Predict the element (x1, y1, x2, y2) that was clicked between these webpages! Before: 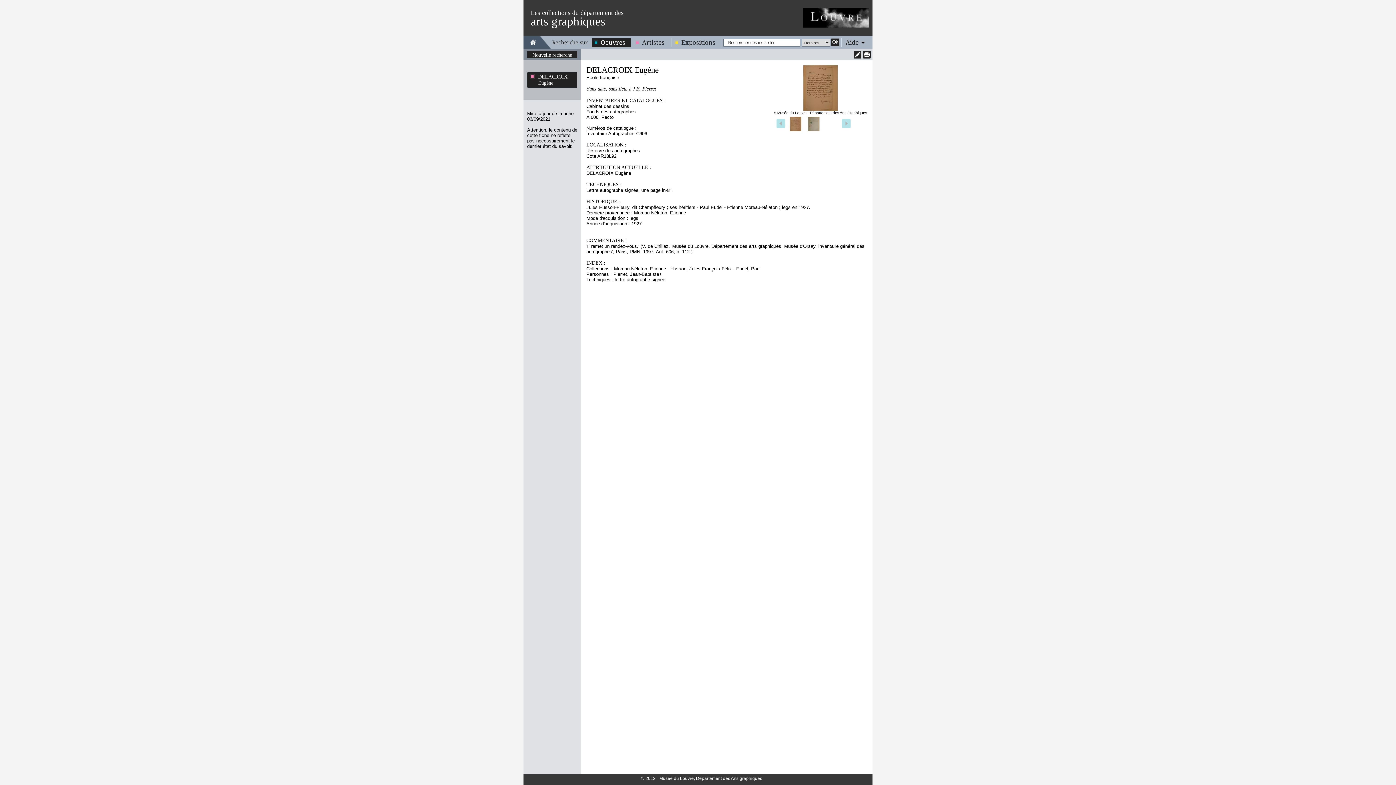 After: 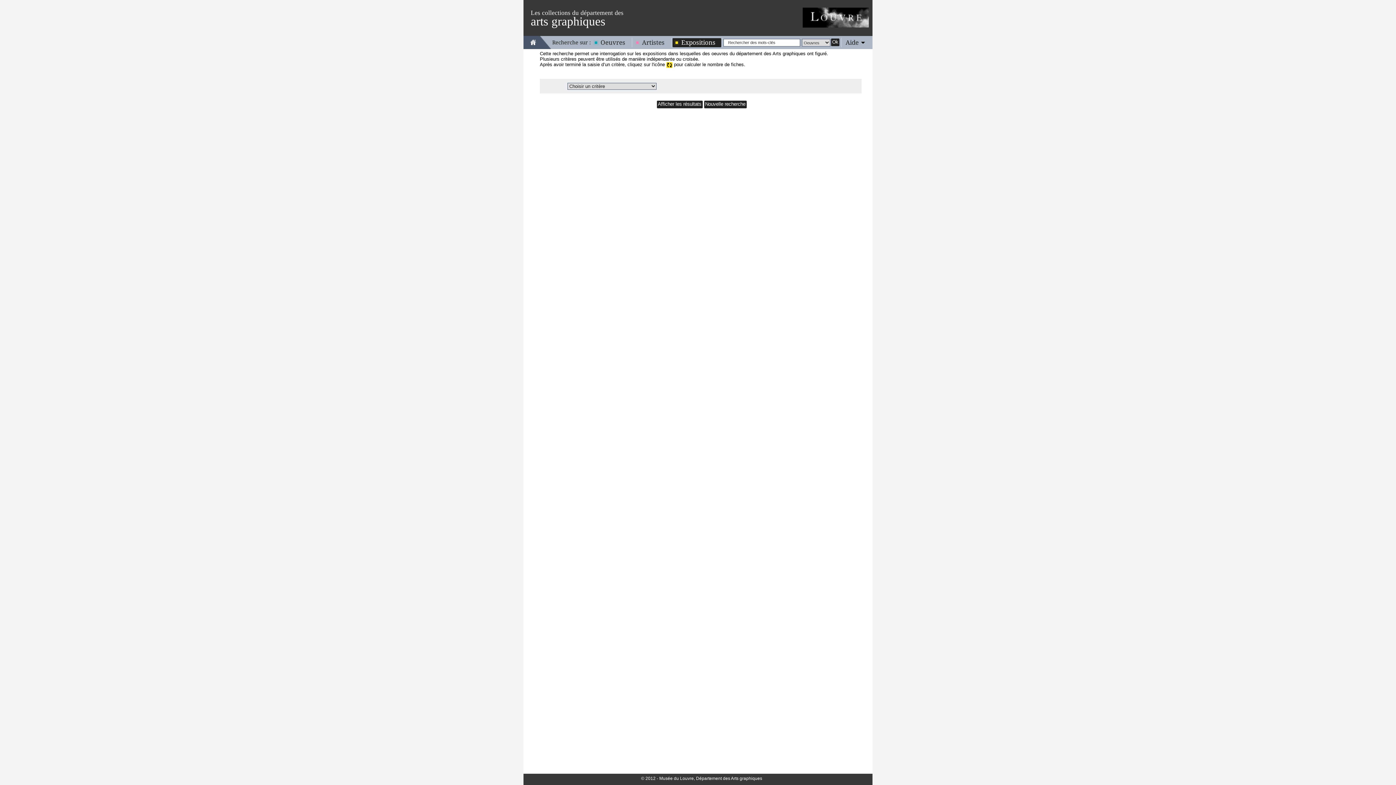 Action: label: Expositions bbox: (672, 38, 721, 46)